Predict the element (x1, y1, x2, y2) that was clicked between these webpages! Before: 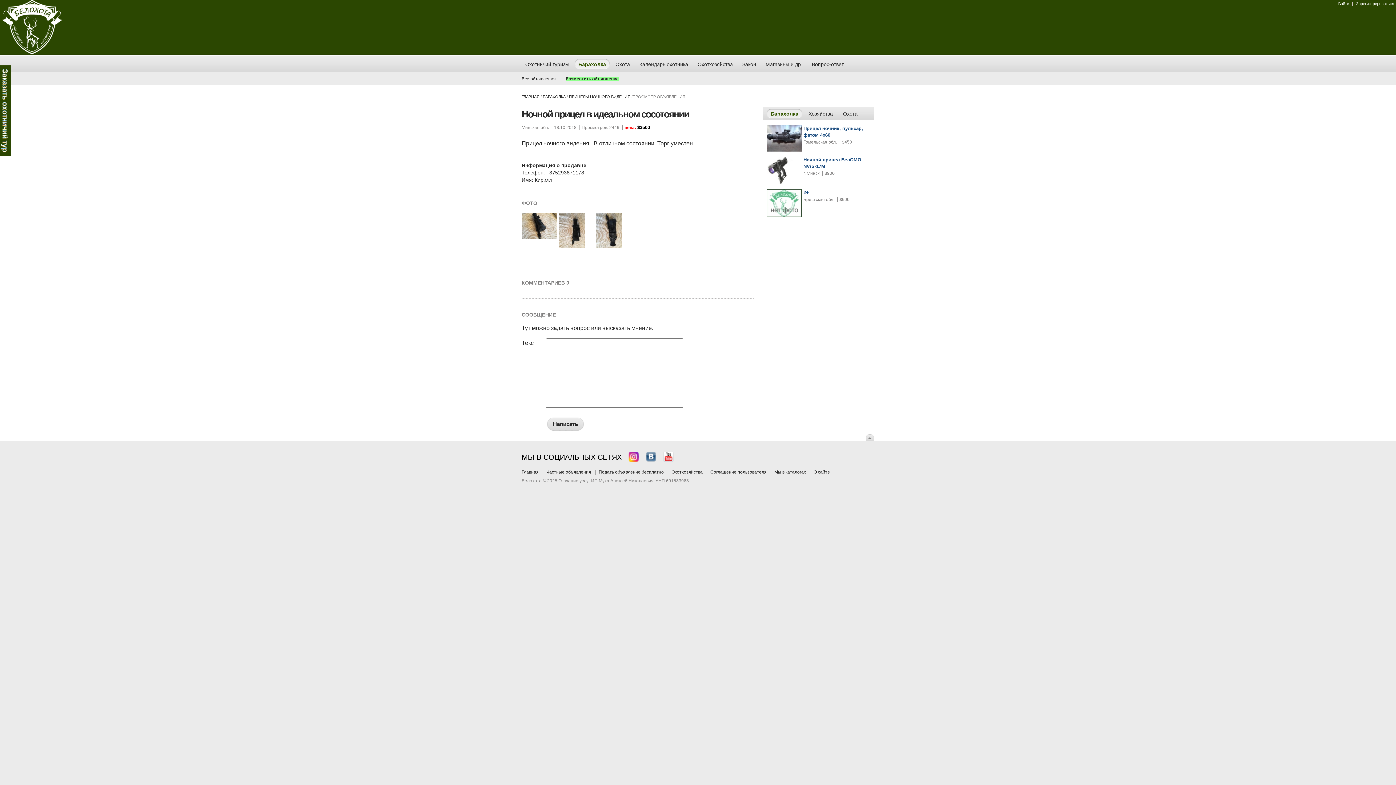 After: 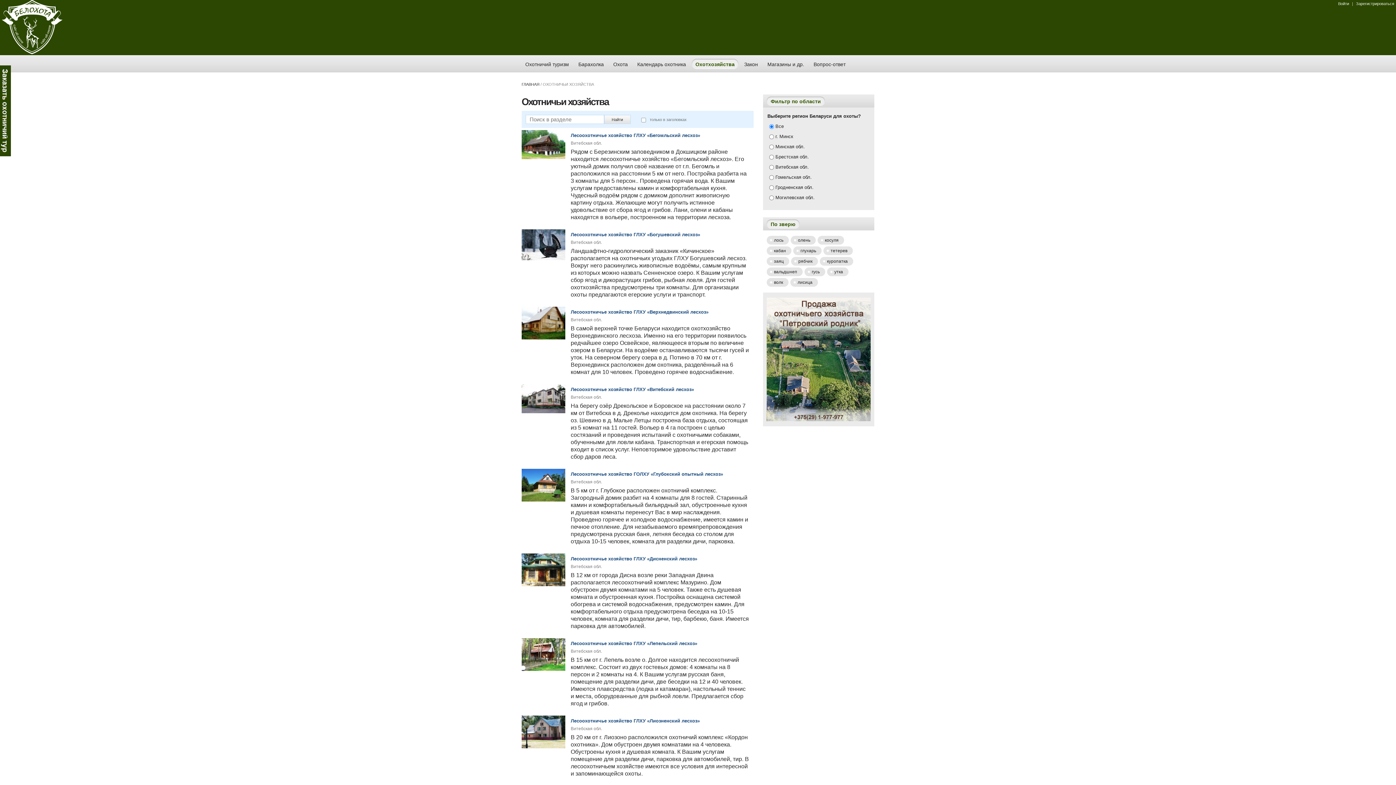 Action: bbox: (694, 58, 736, 69) label: Охотхозяйства